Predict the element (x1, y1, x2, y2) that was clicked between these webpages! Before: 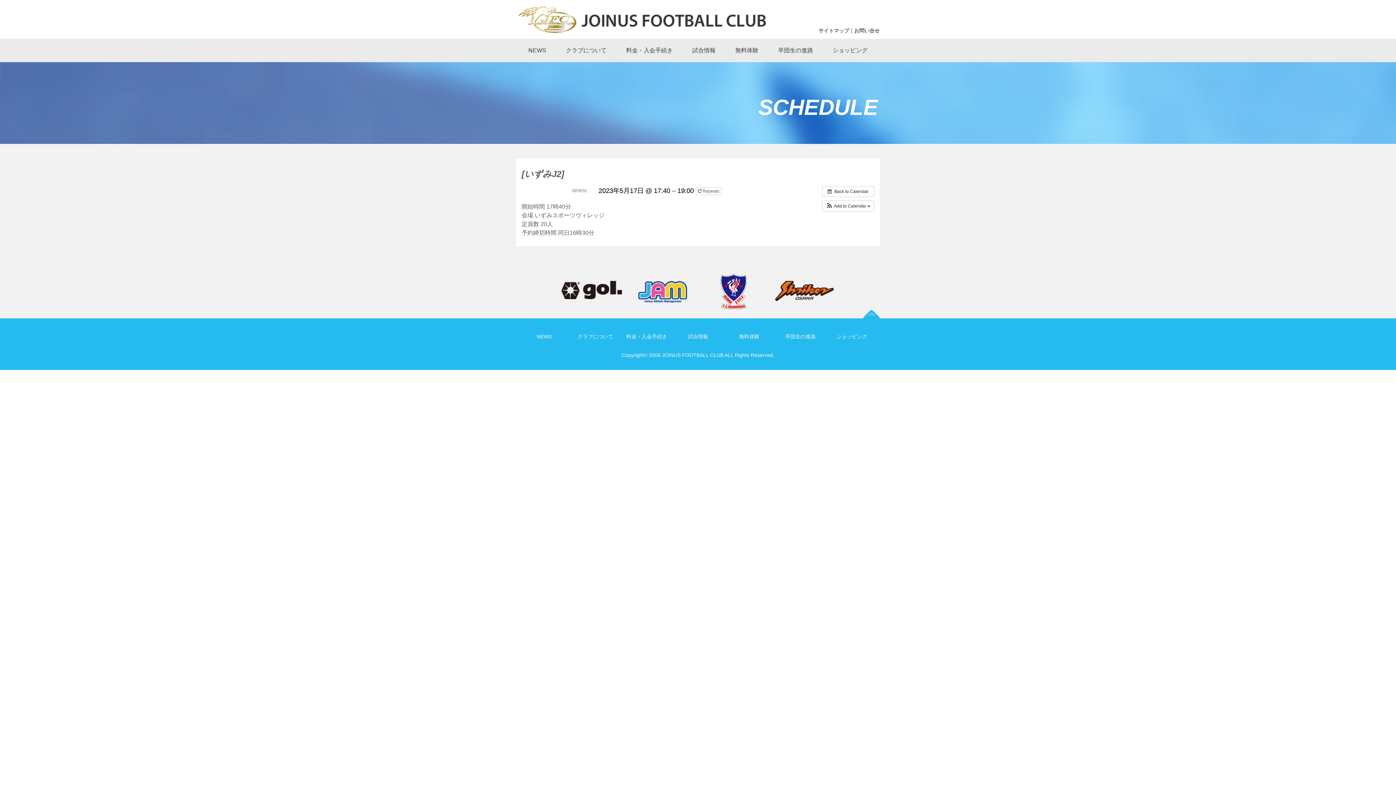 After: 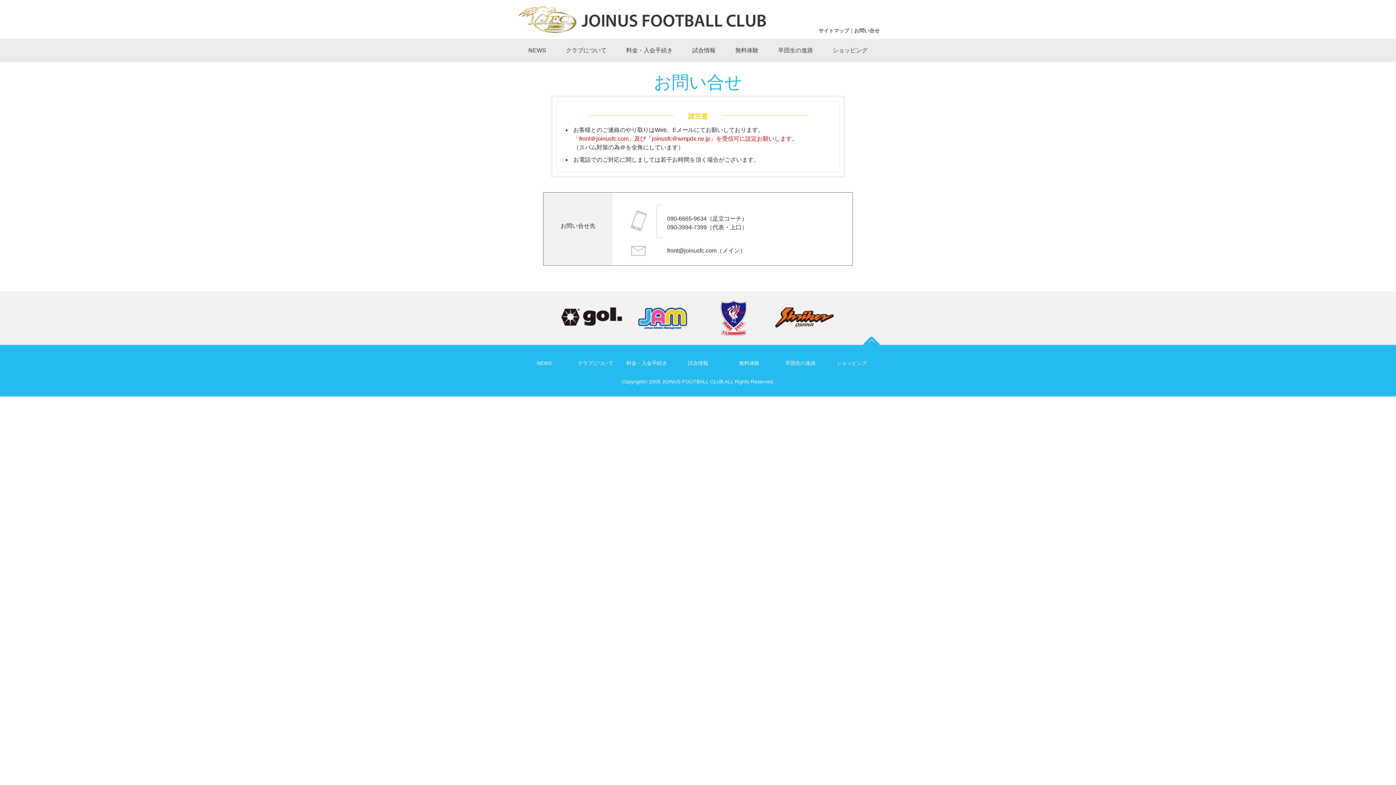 Action: bbox: (854, 27, 880, 33) label: お問い合せ